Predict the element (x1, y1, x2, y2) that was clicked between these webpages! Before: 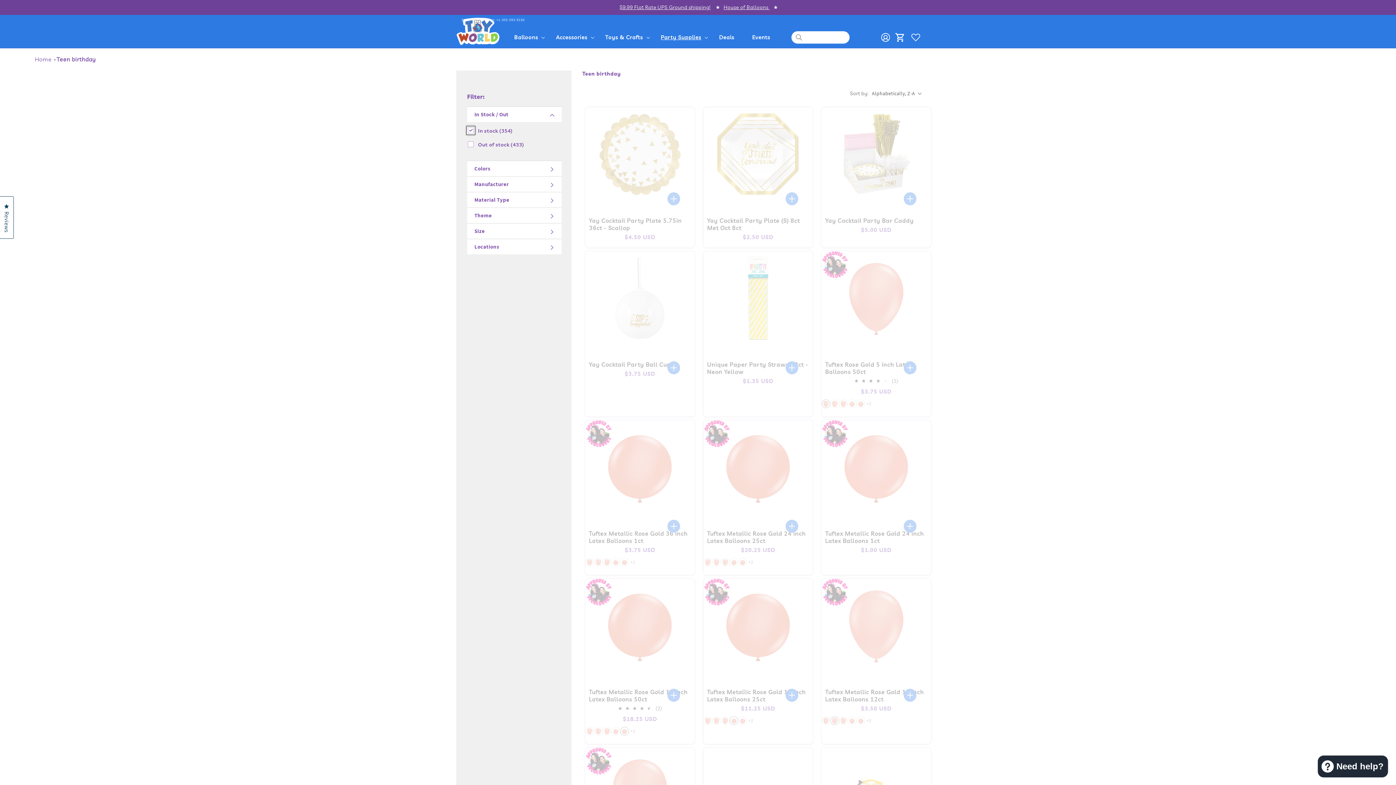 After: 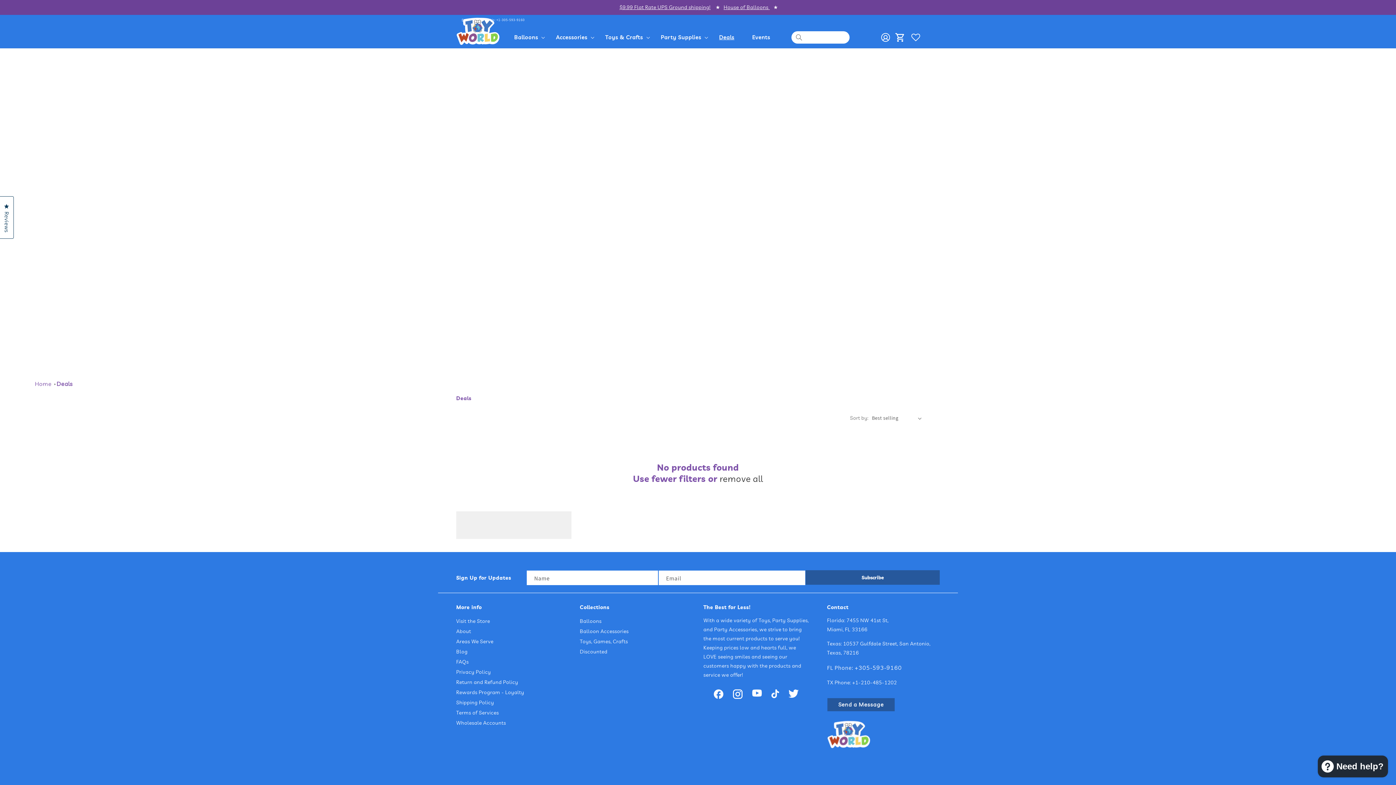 Action: label: Deals bbox: (714, 29, 748, 45)